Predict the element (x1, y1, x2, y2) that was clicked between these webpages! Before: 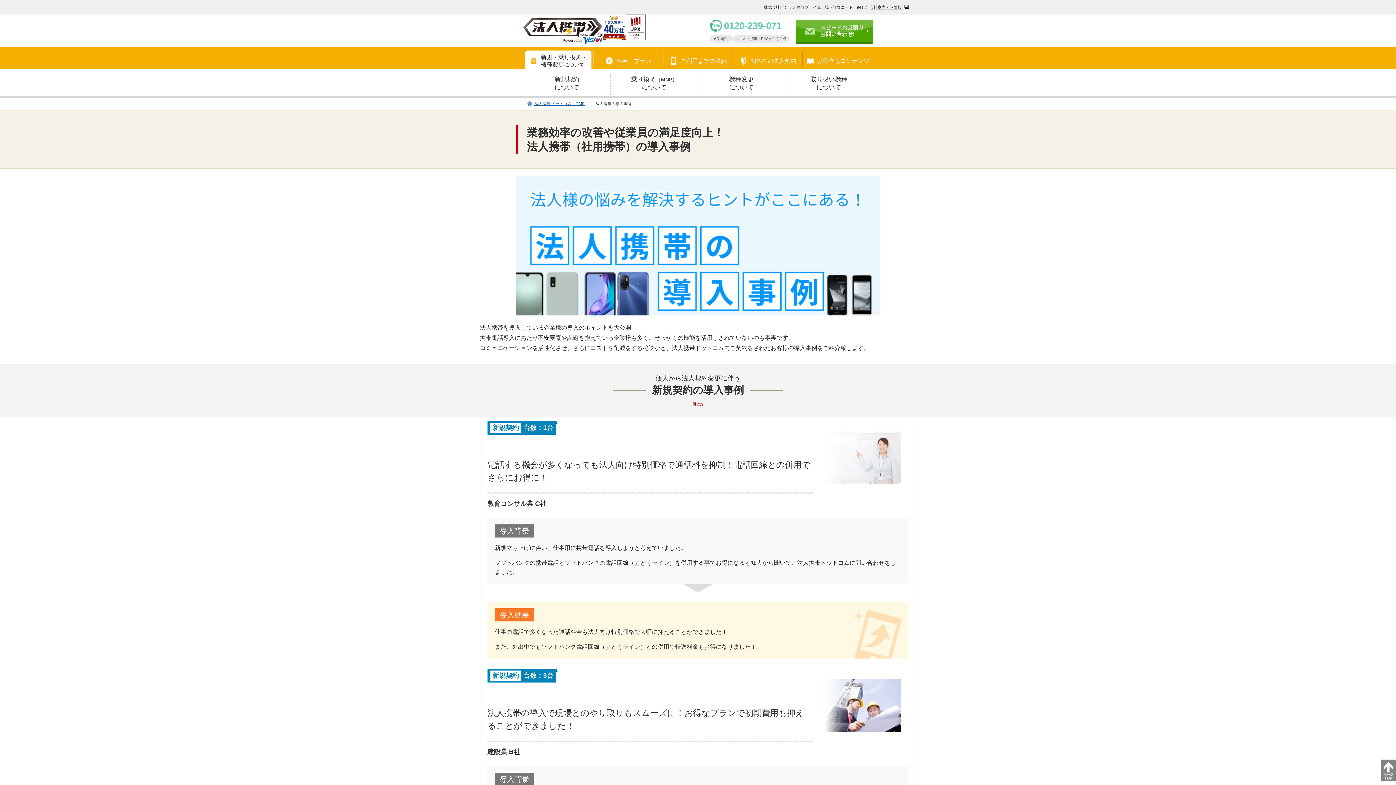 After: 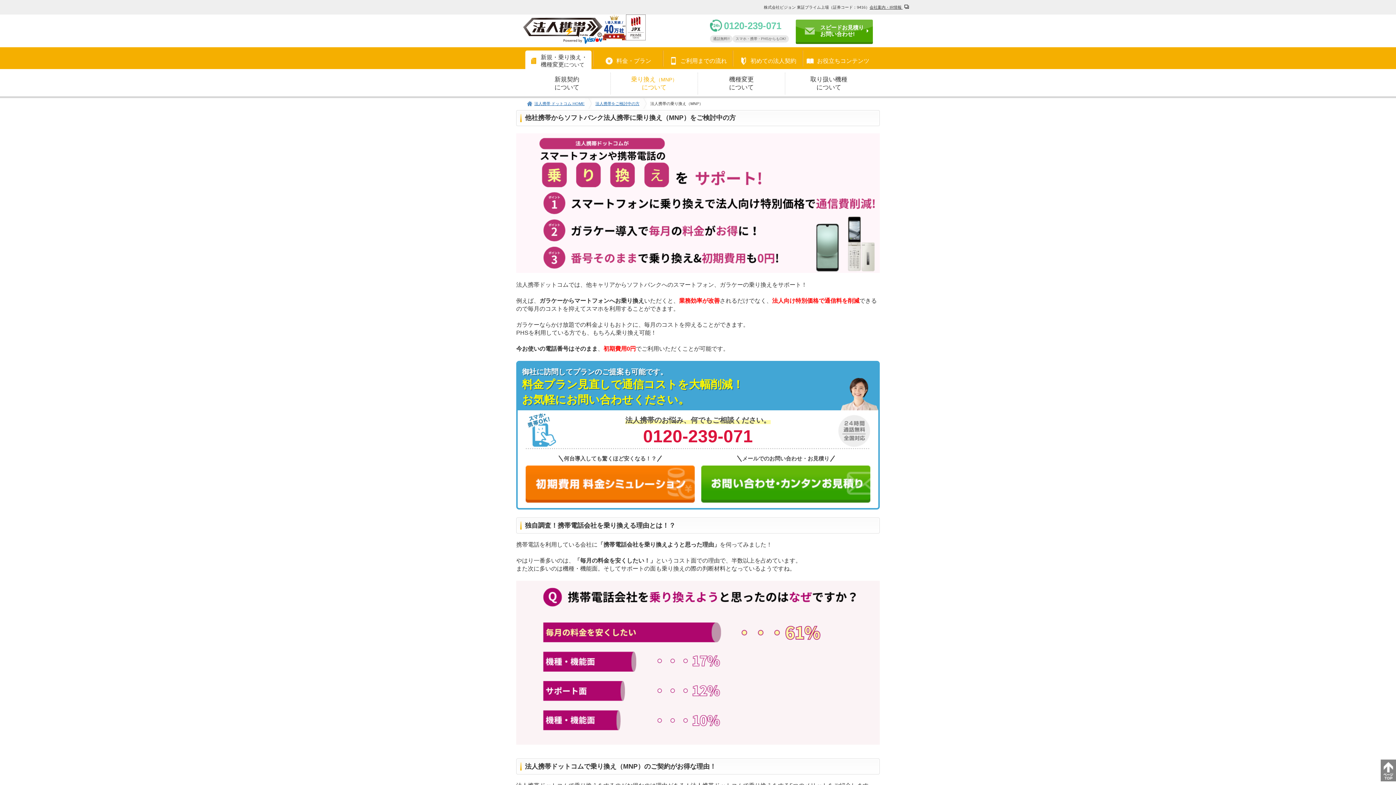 Action: bbox: (610, 72, 697, 94) label: 乗り換え（MNP）
について